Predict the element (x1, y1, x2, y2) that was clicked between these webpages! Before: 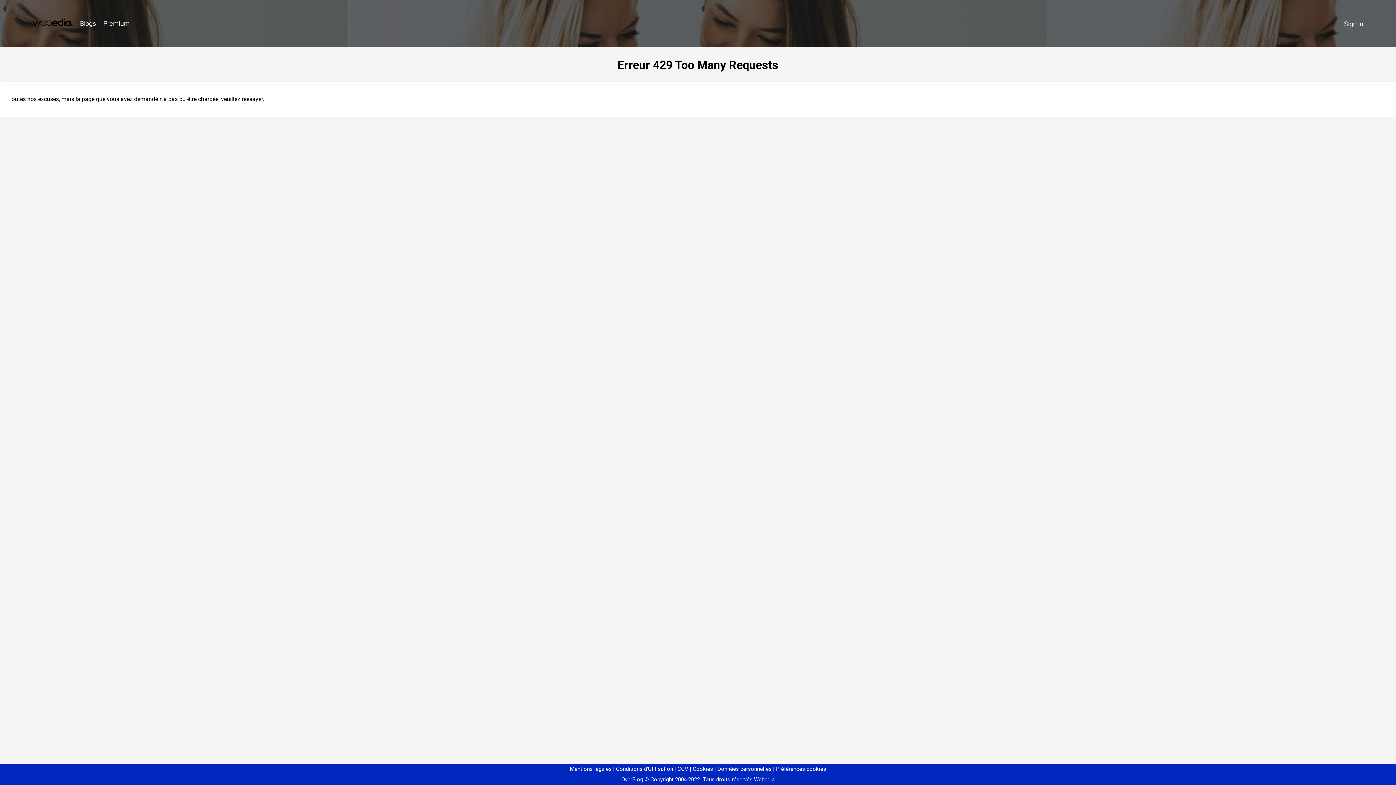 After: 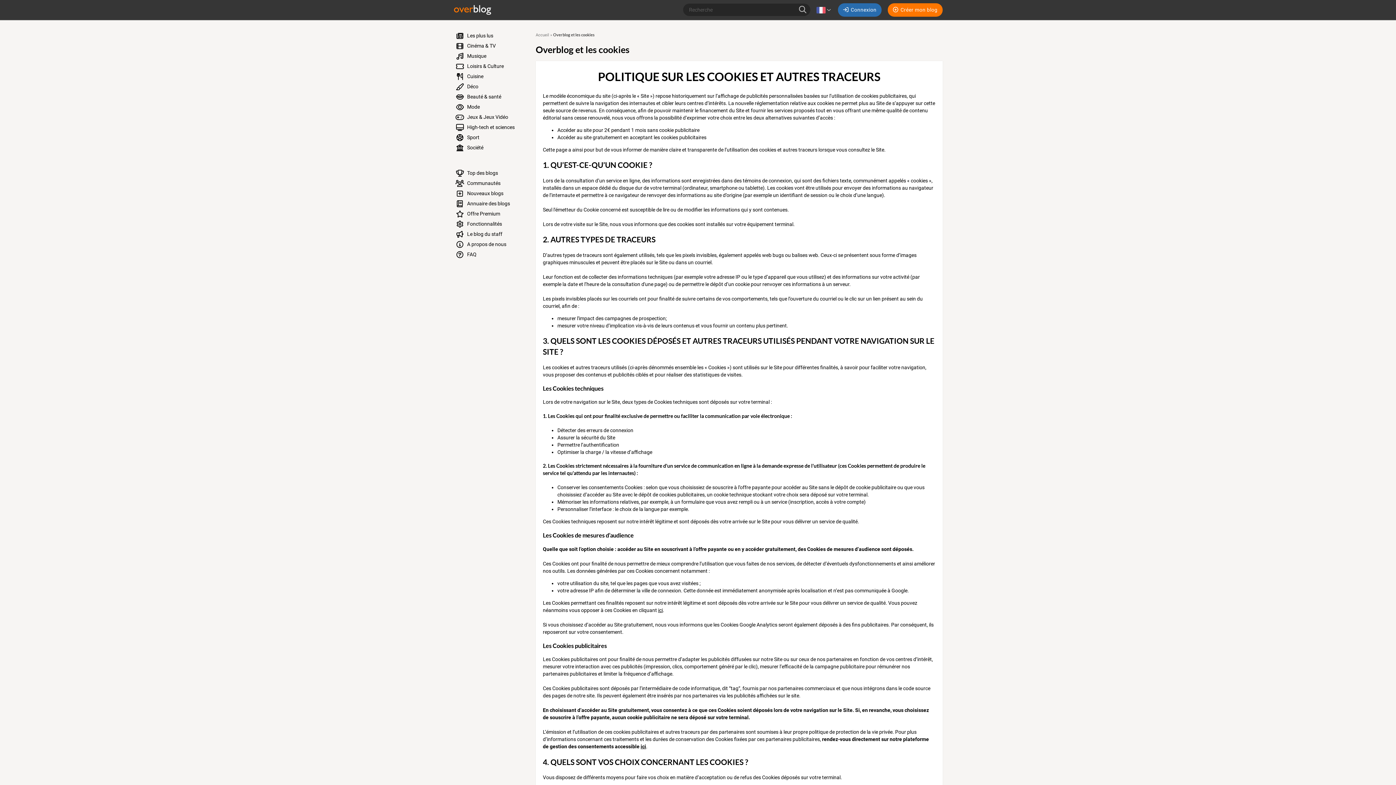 Action: label: Cookies bbox: (690, 766, 713, 772)